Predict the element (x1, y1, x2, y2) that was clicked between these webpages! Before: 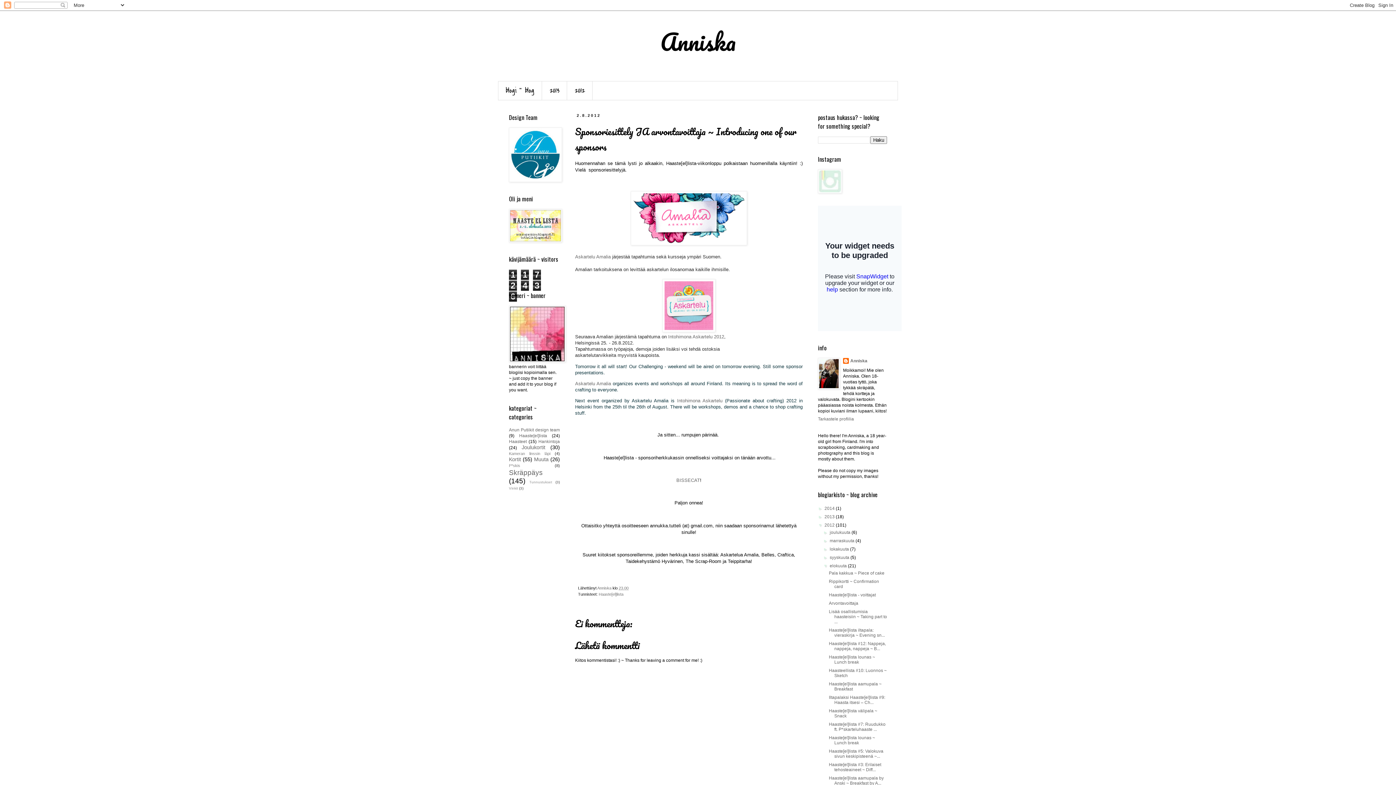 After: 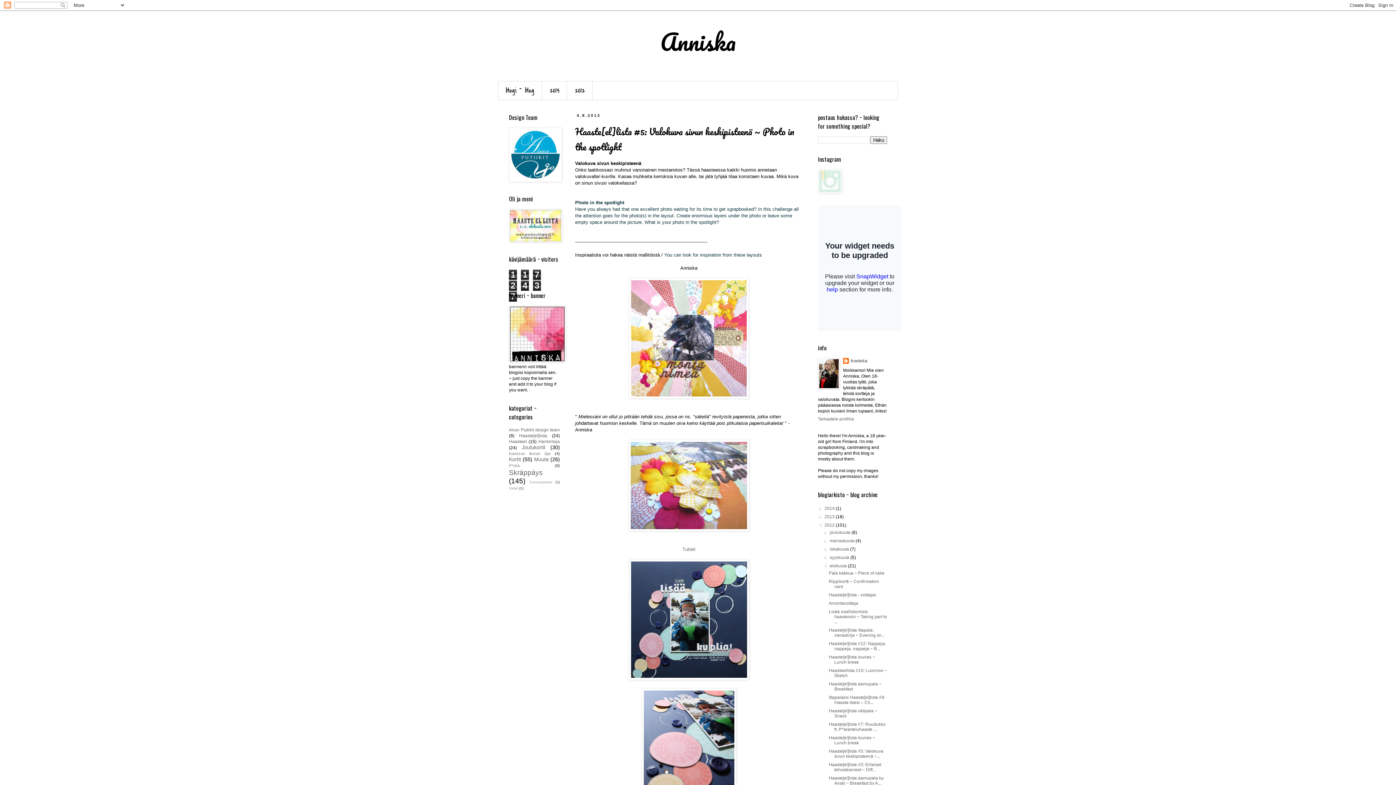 Action: label: Haaste[el]lista #5: Valokuva sivun keskipisteenä ~... bbox: (829, 749, 883, 759)